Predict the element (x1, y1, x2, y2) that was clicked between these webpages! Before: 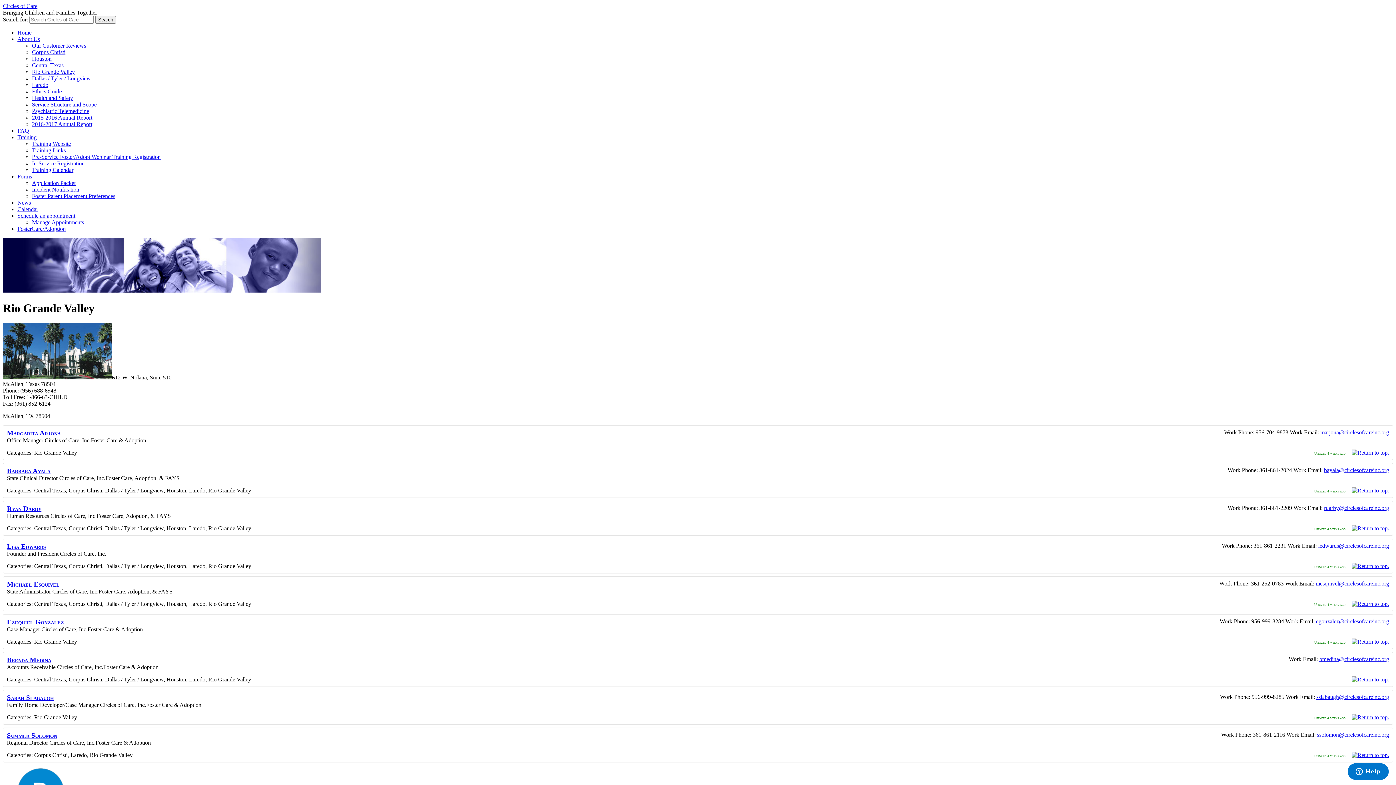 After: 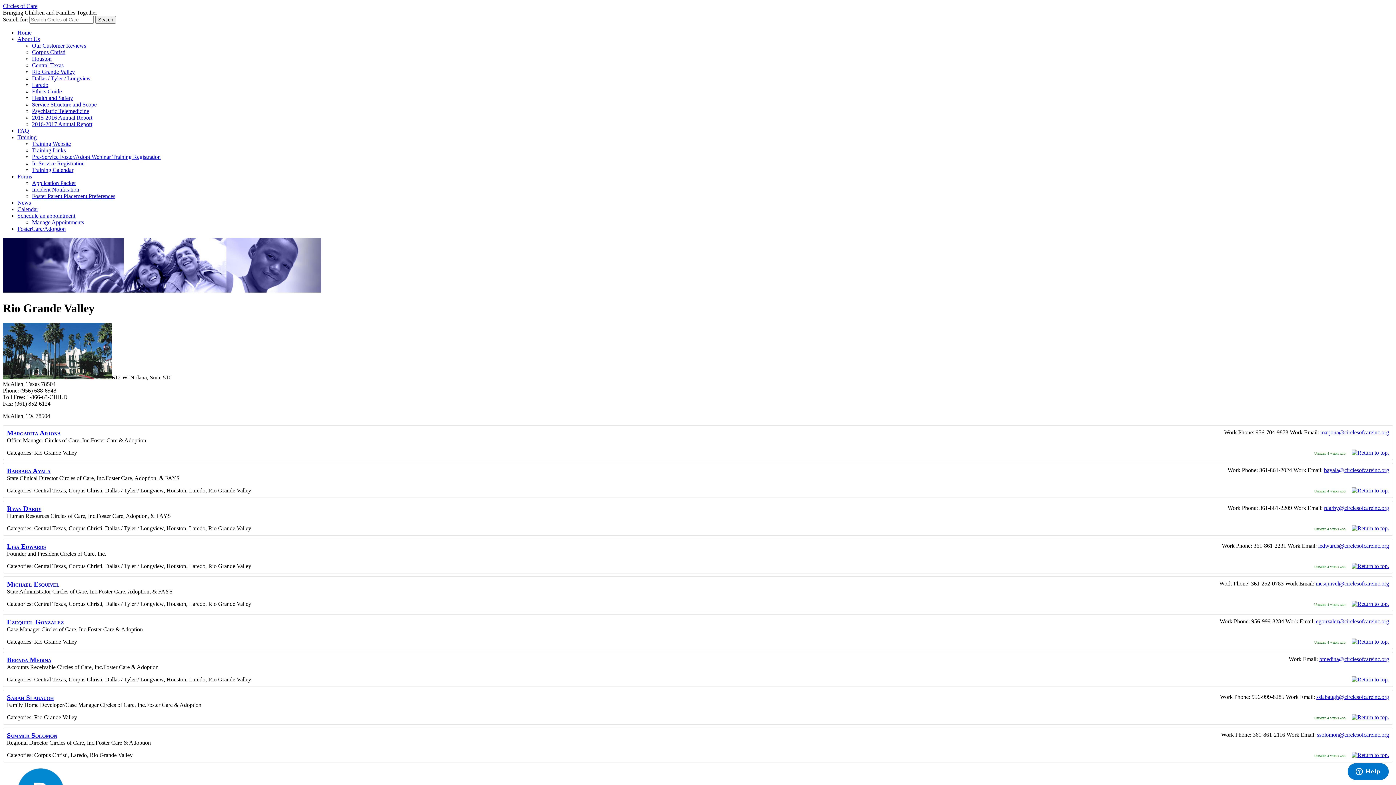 Action: bbox: (32, 94, 73, 101) label: Health and Safety